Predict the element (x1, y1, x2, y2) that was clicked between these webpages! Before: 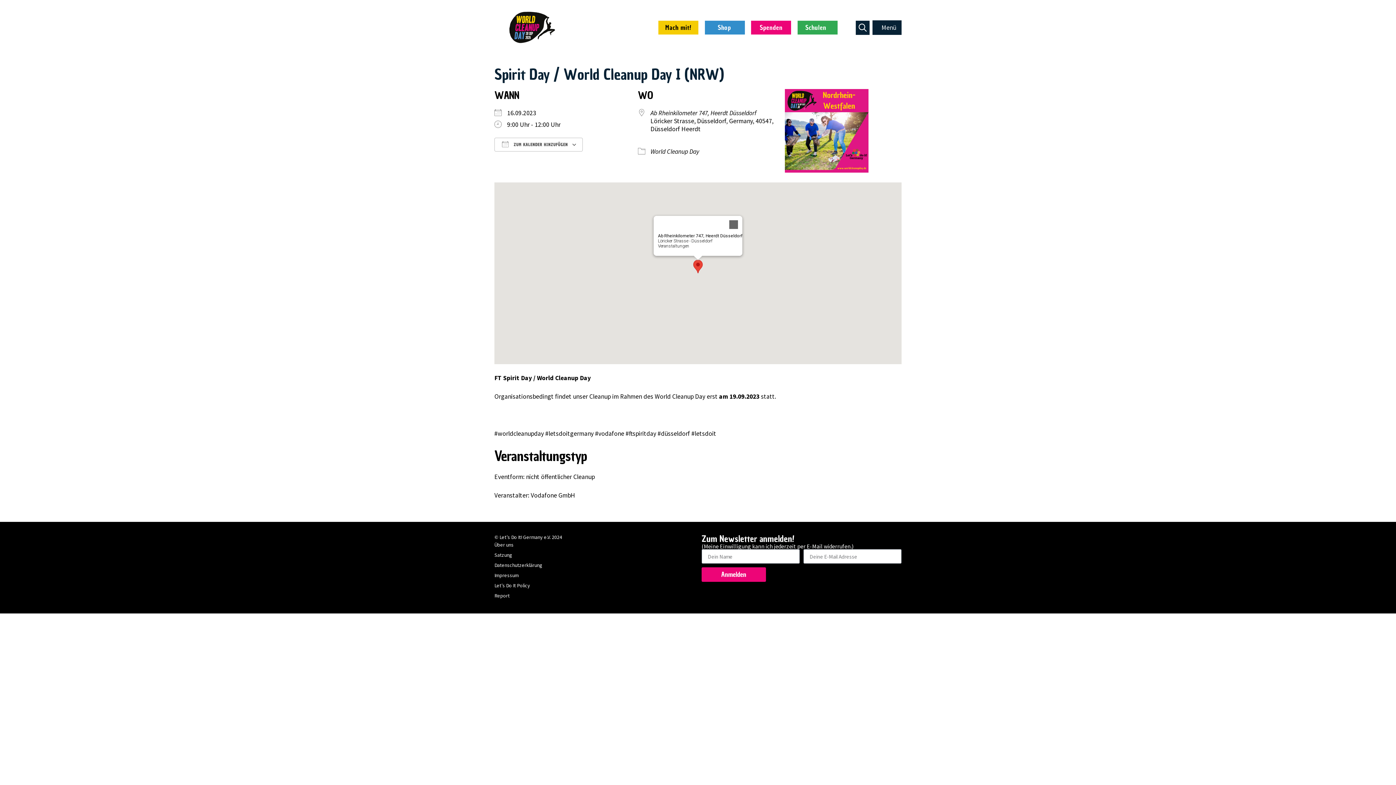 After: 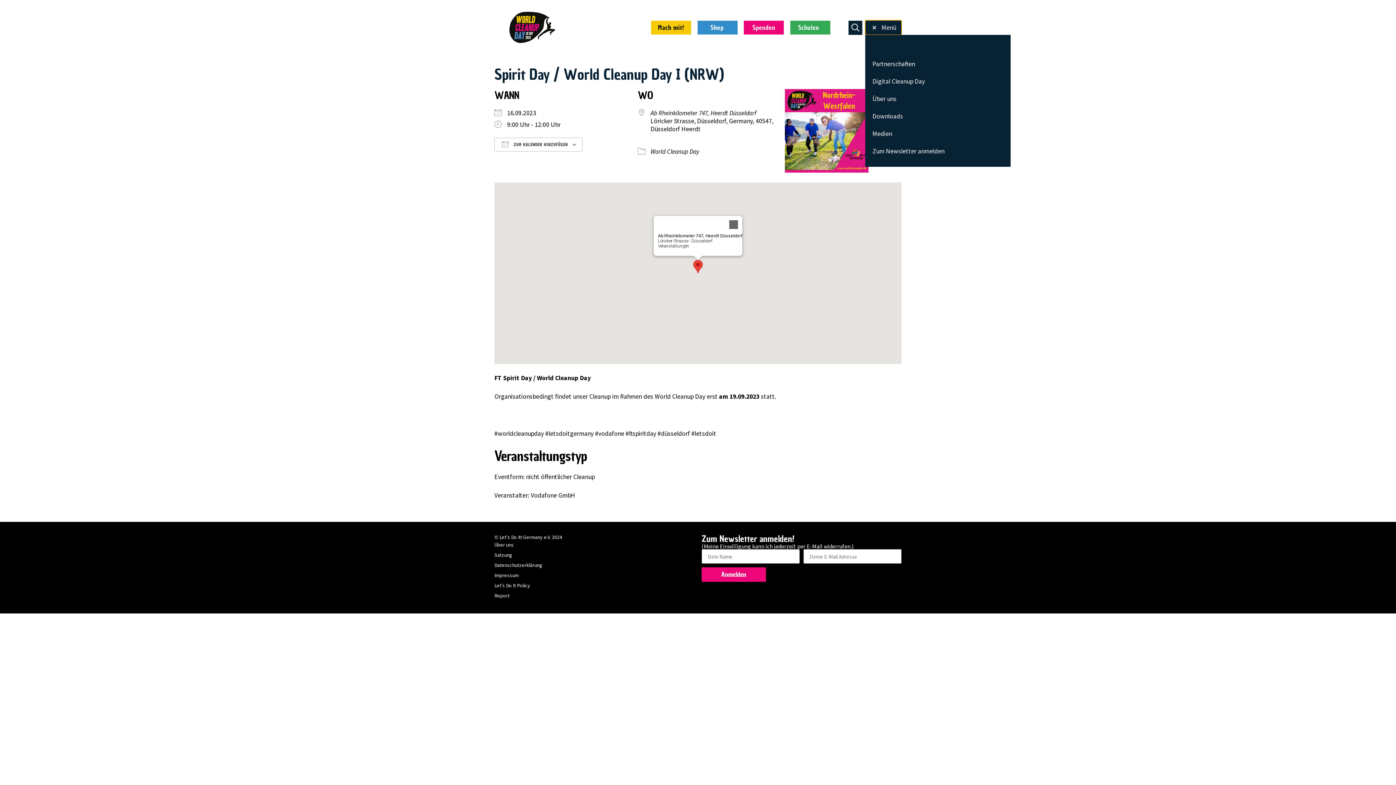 Action: bbox: (872, 20, 901, 35) label: Open/Close Menu